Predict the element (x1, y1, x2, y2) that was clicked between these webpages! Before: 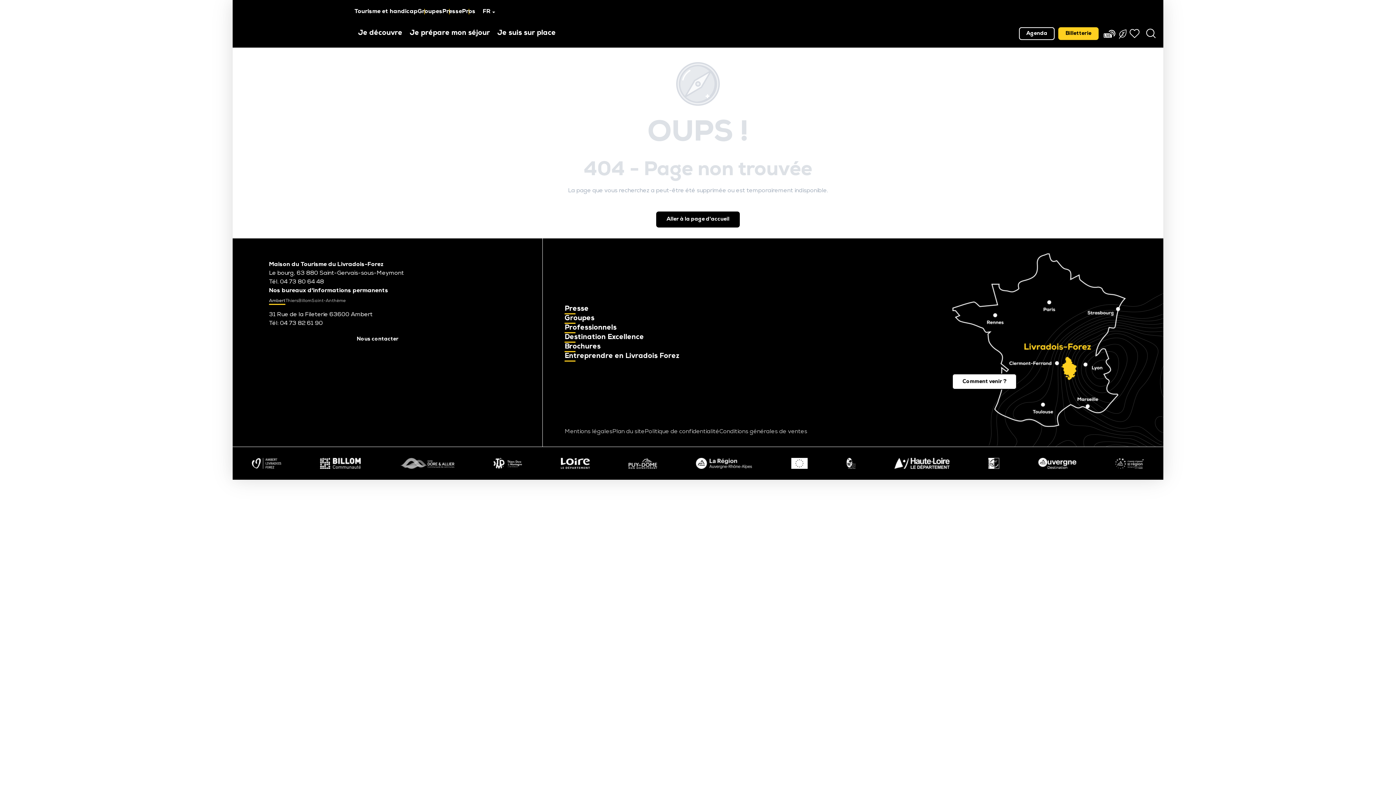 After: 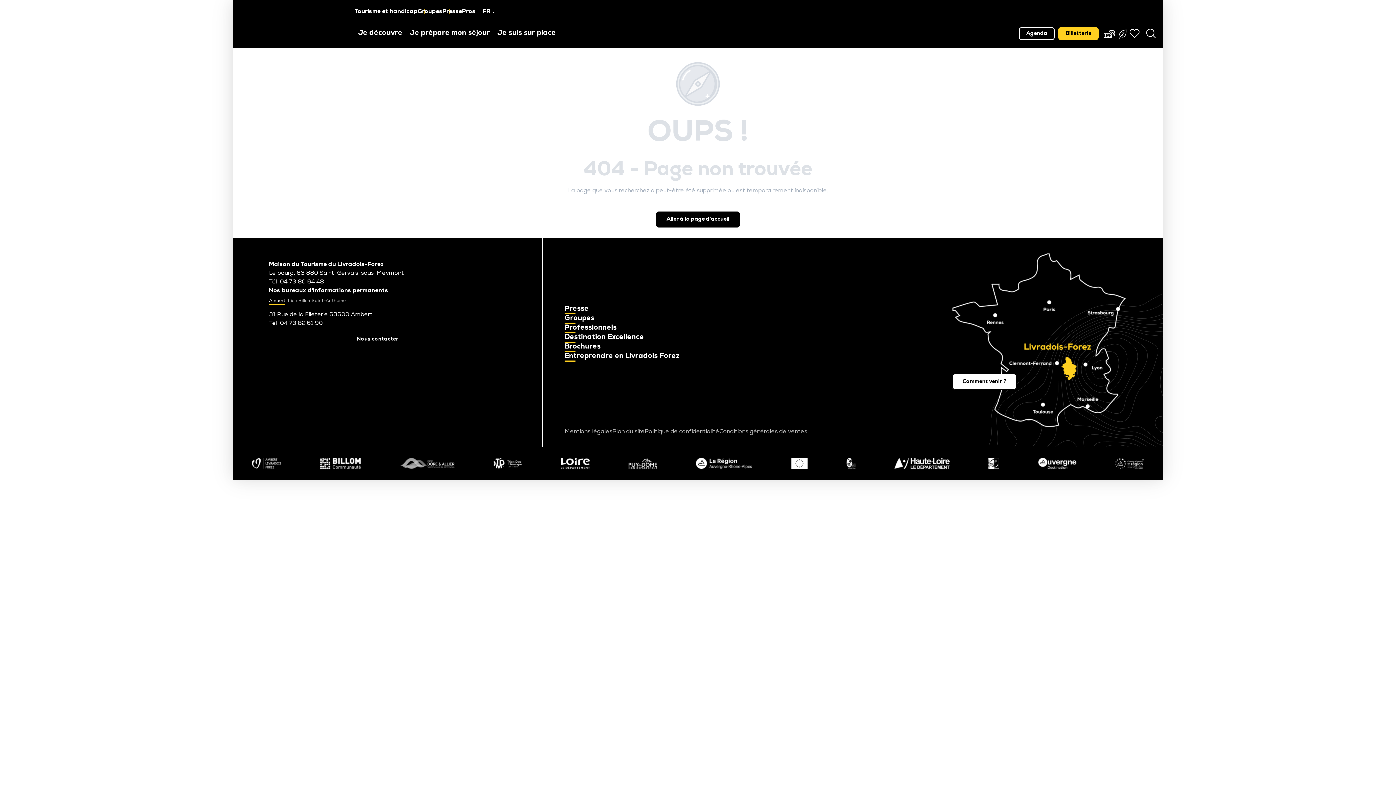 Action: bbox: (719, 429, 807, 434) label: Conditions générales de ventes